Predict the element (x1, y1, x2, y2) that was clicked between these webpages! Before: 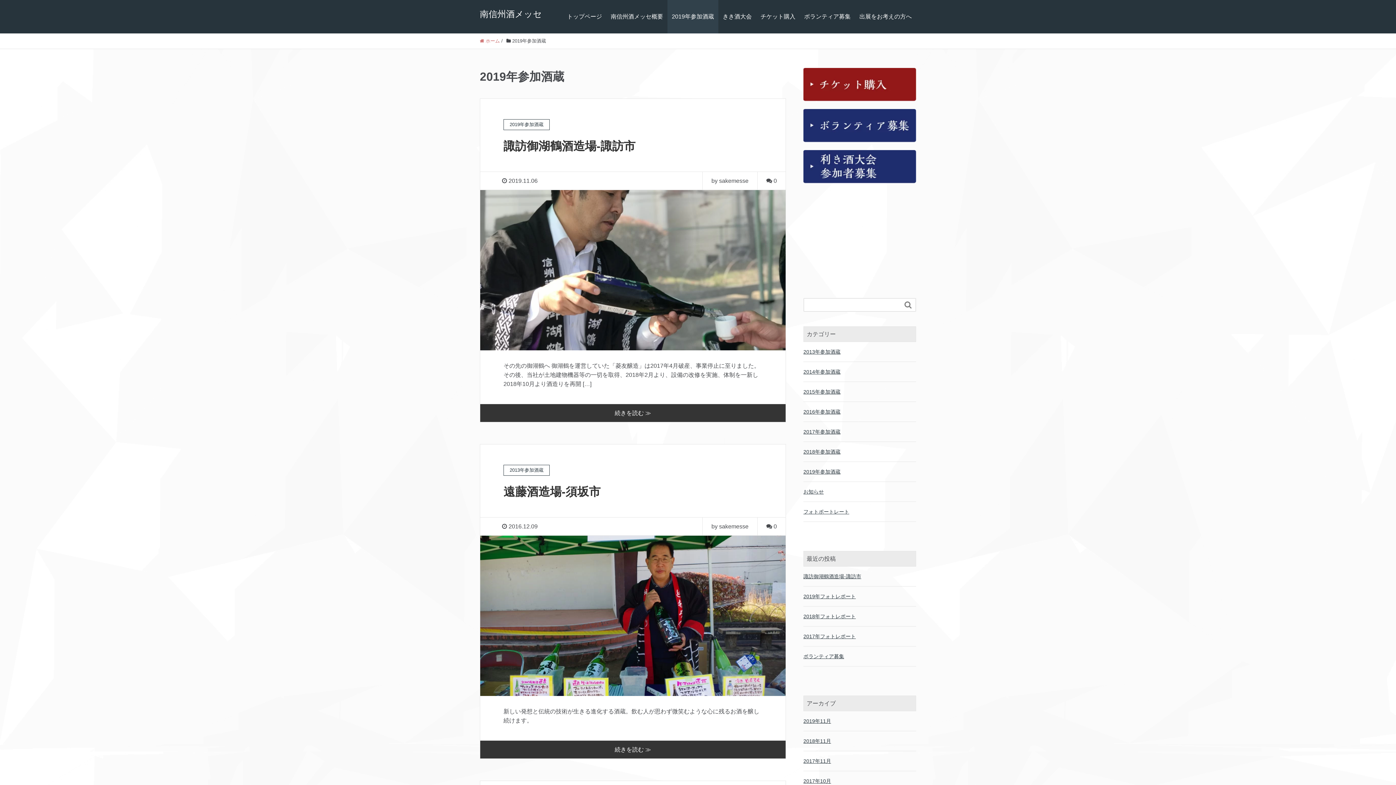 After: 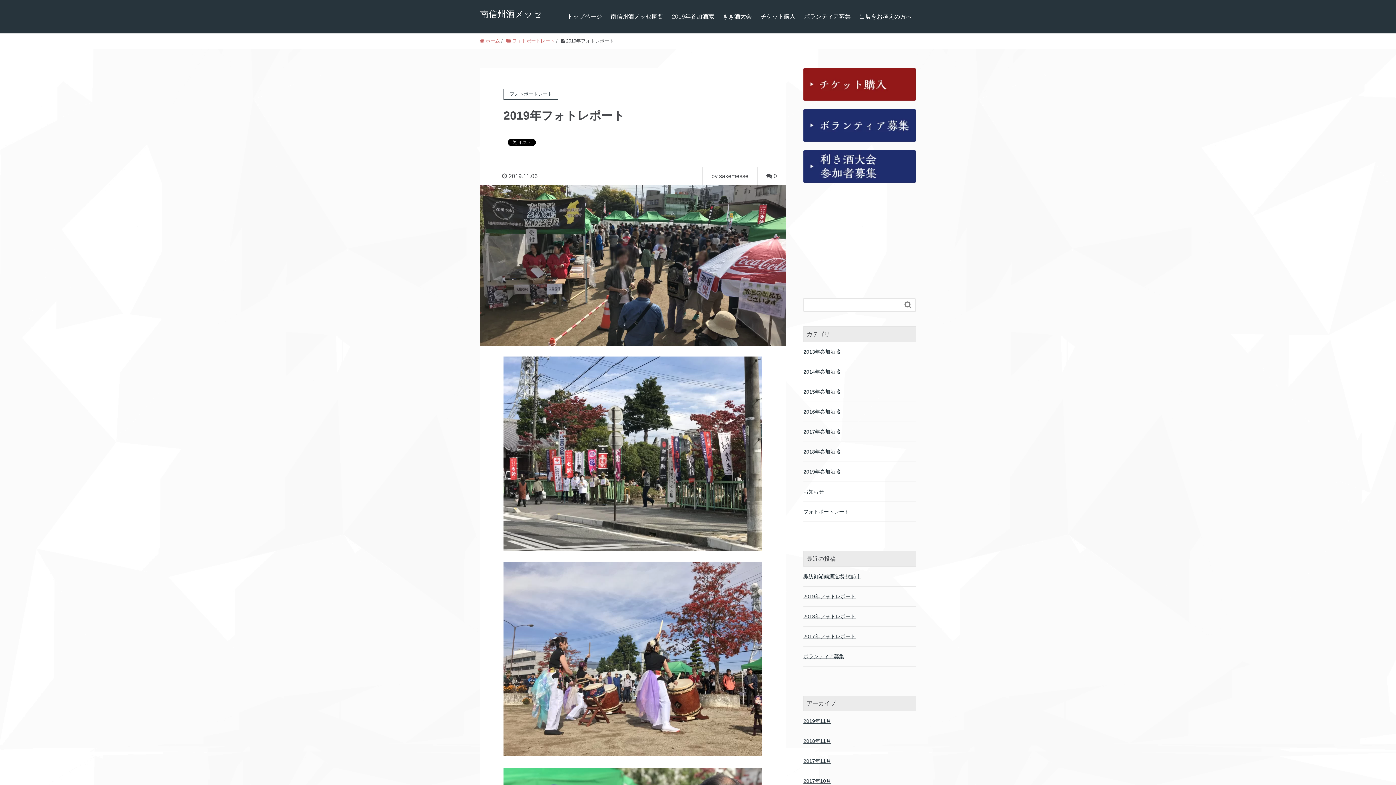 Action: bbox: (803, 592, 916, 600) label: 2019年フォトレポート